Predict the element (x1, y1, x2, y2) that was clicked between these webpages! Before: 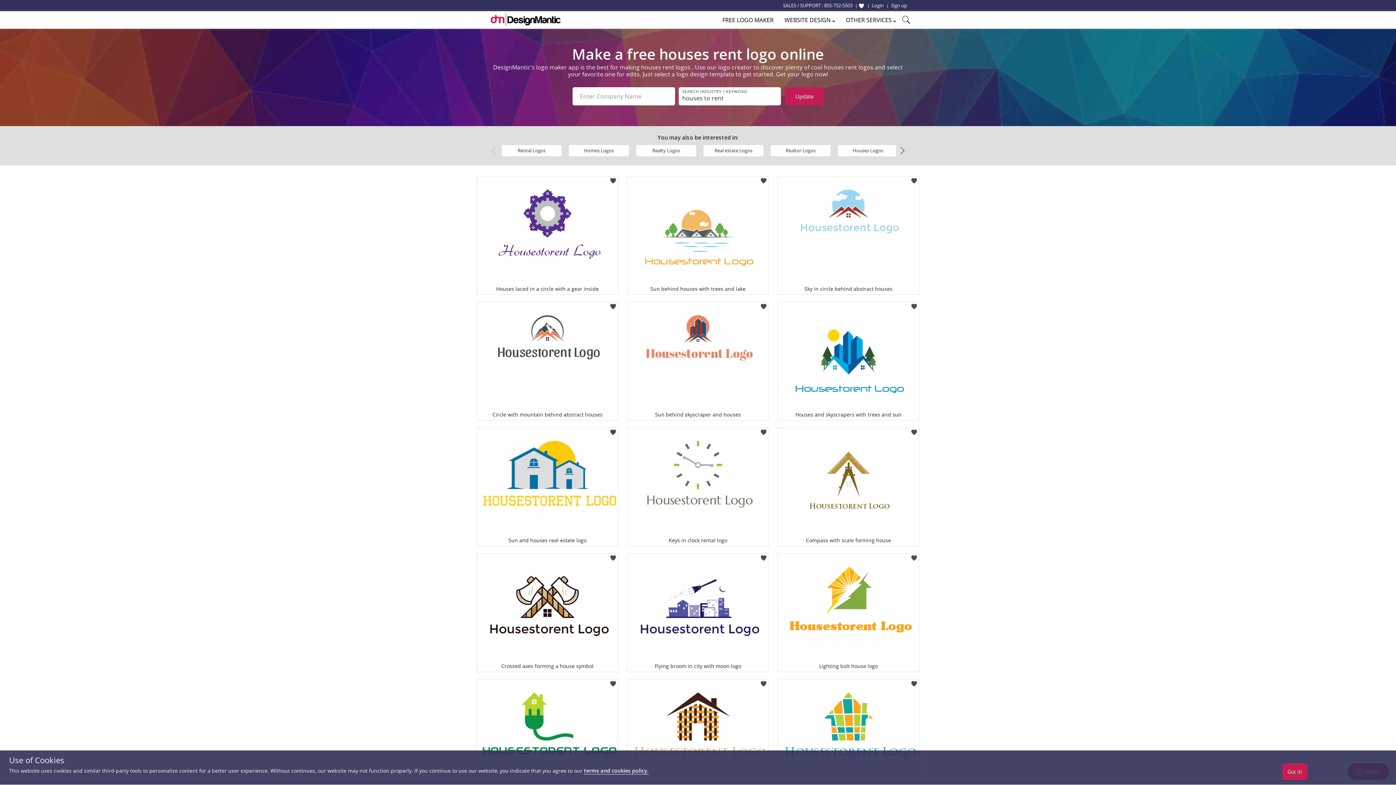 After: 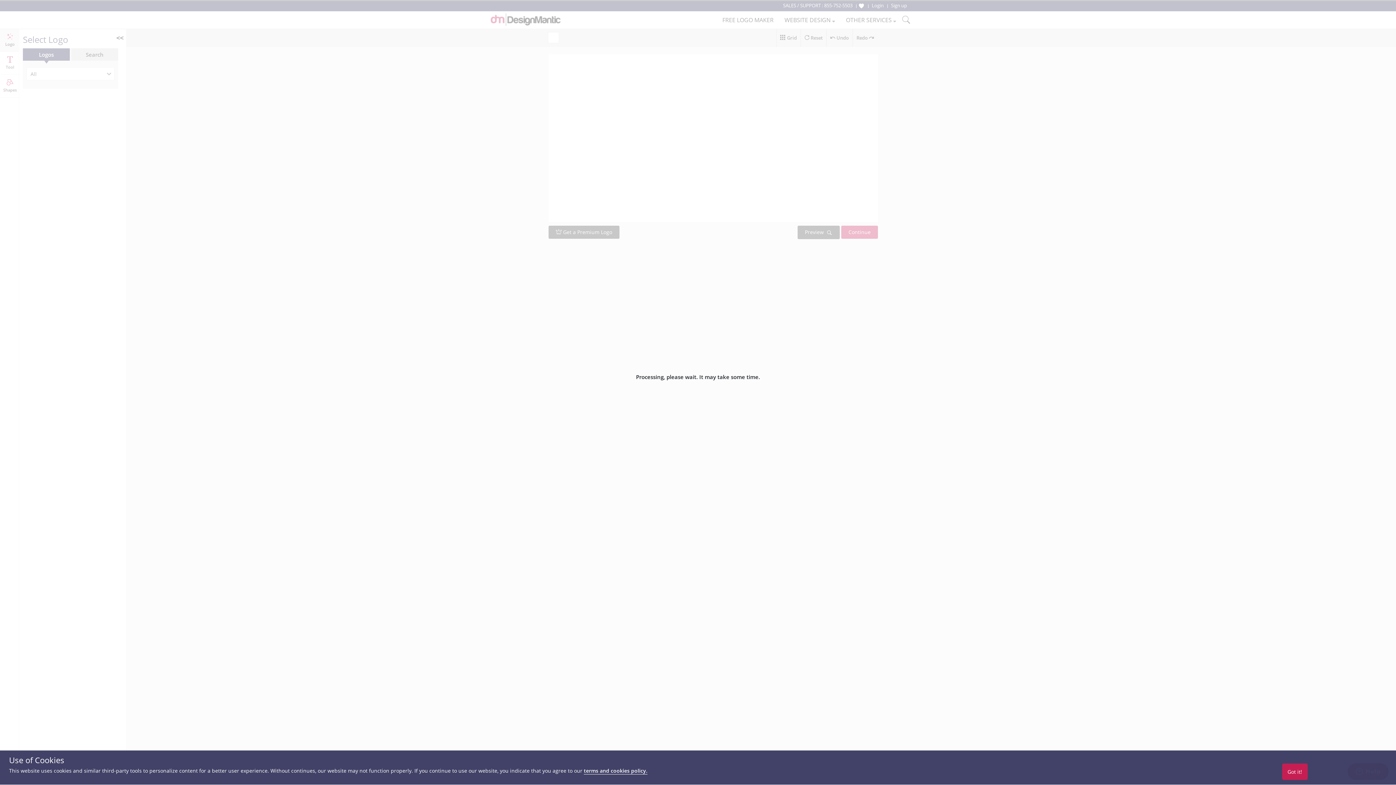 Action: bbox: (627, 680, 768, 788)